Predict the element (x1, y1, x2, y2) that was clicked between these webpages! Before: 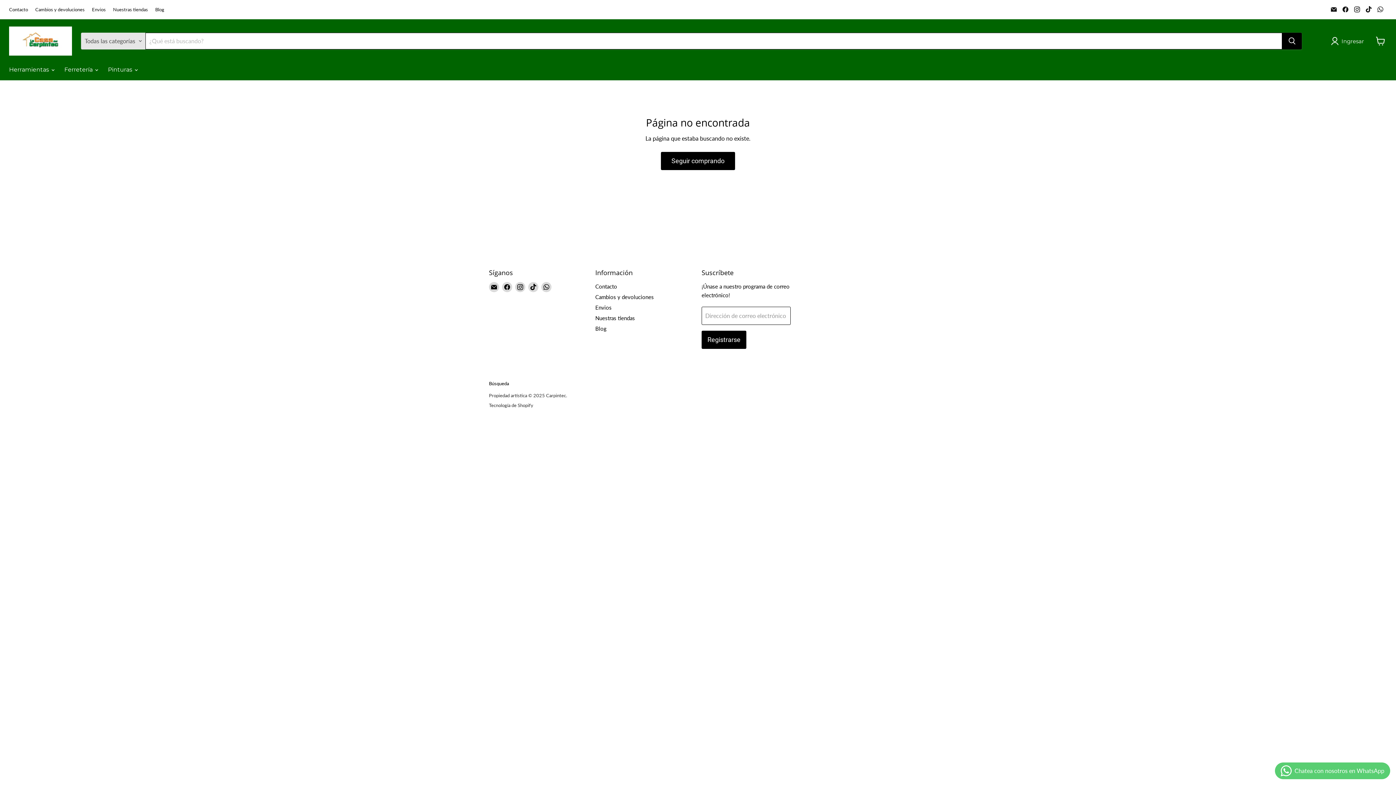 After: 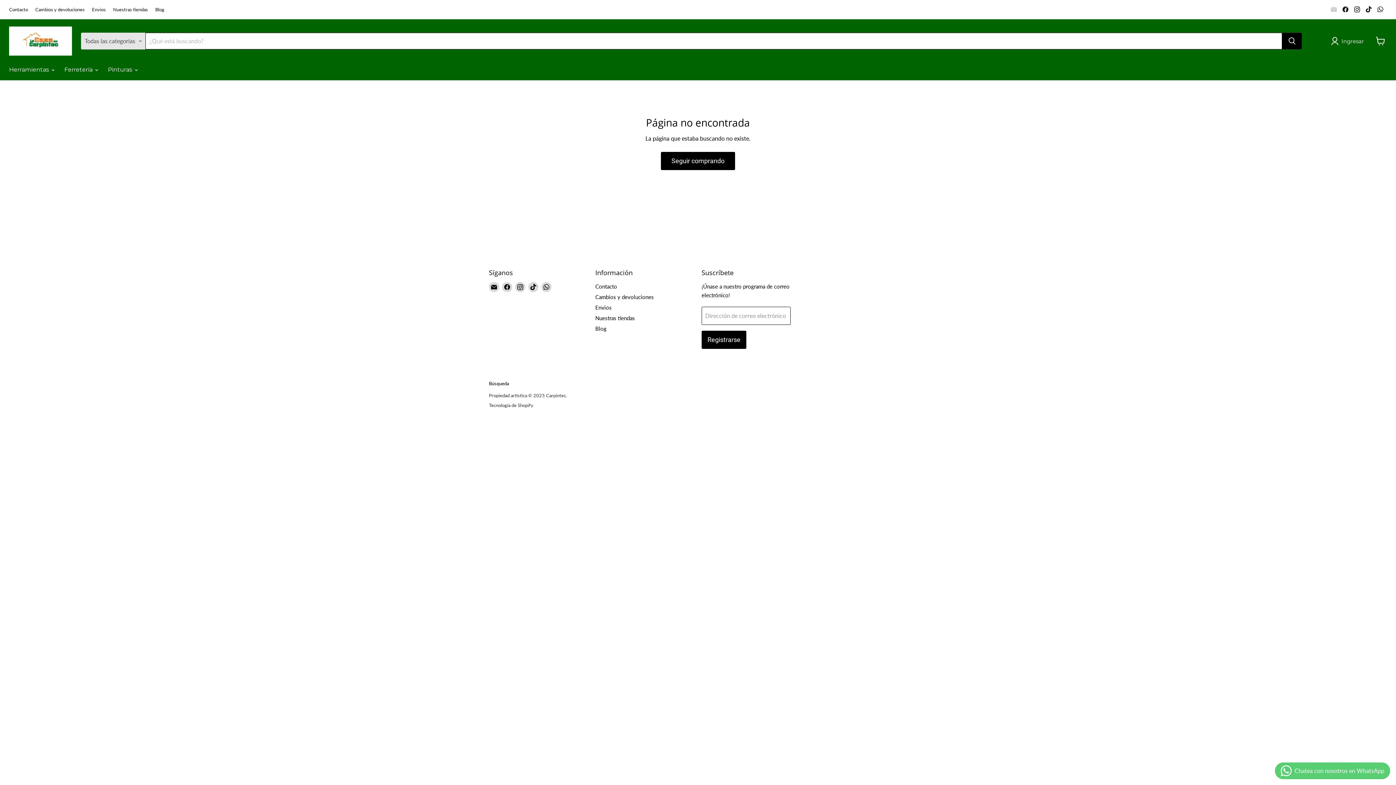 Action: bbox: (1329, 4, 1339, 14) label: Encuéntrenos en Correo electrónico